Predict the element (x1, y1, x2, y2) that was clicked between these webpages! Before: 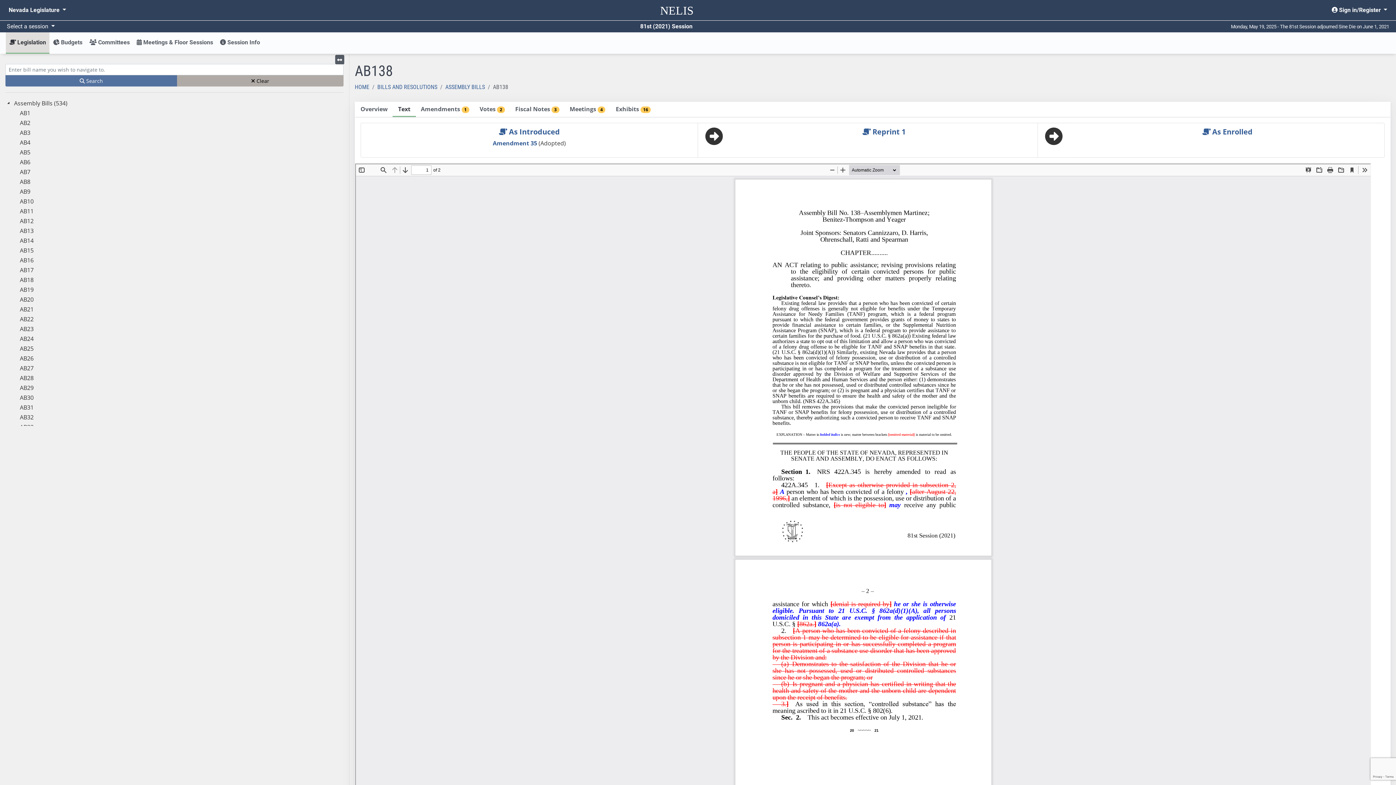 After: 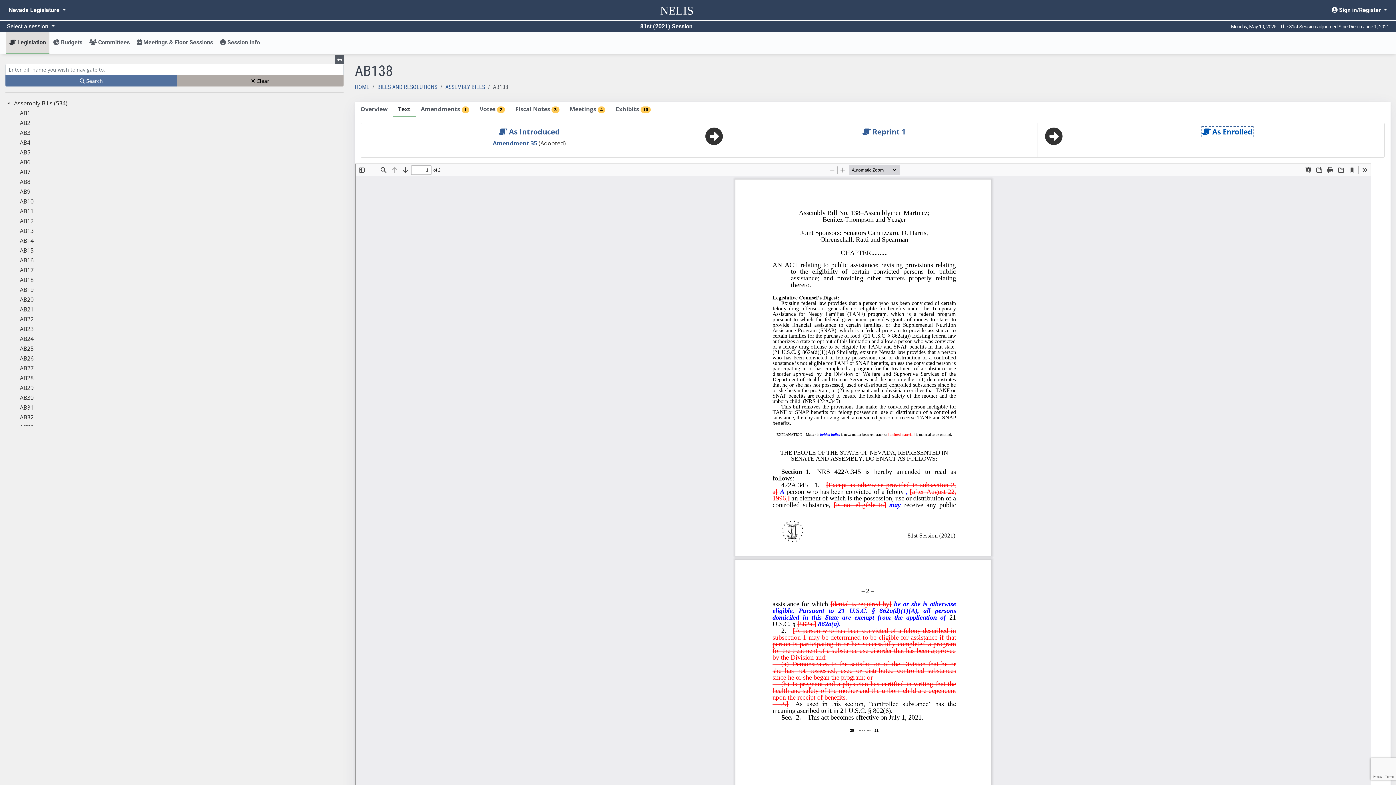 Action: bbox: (1202, 126, 1252, 136) label:  As Enrolled